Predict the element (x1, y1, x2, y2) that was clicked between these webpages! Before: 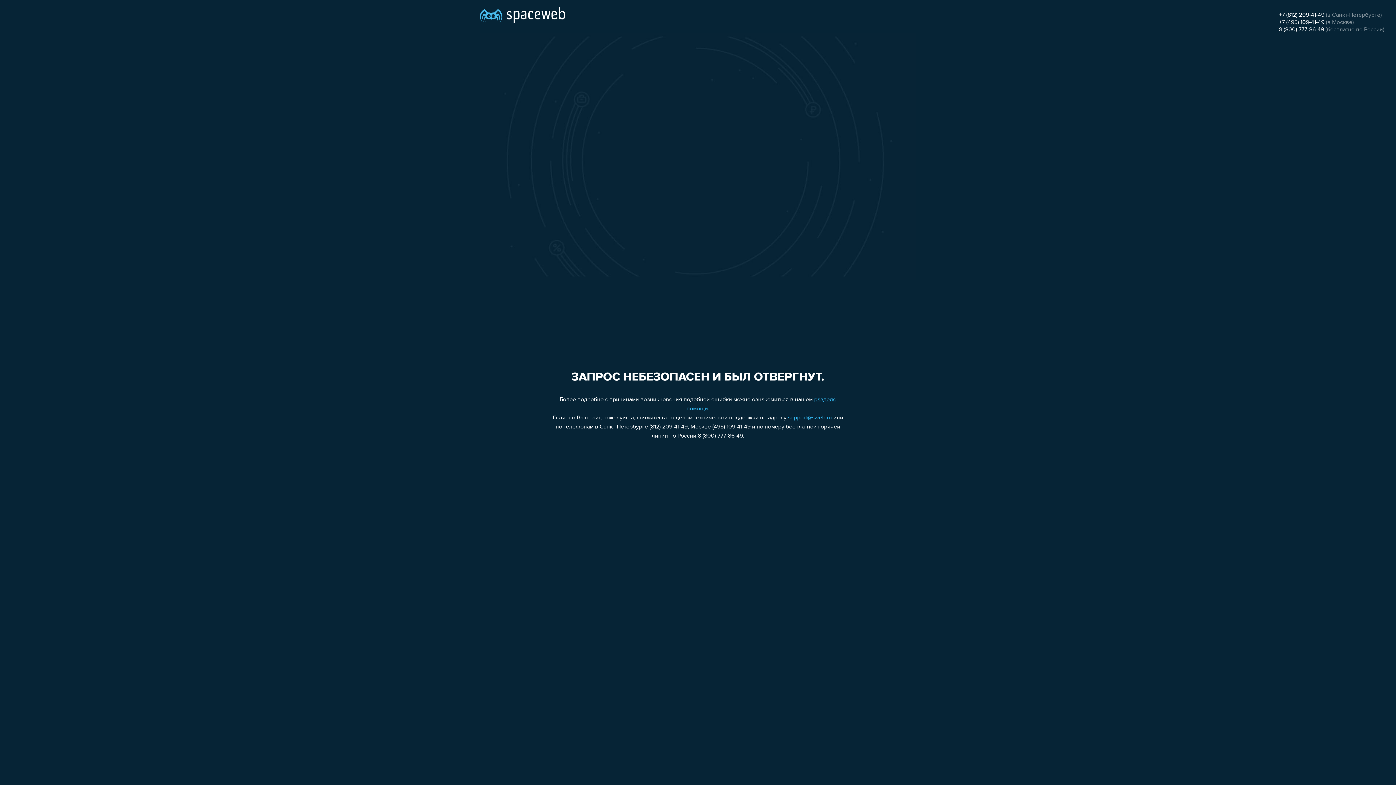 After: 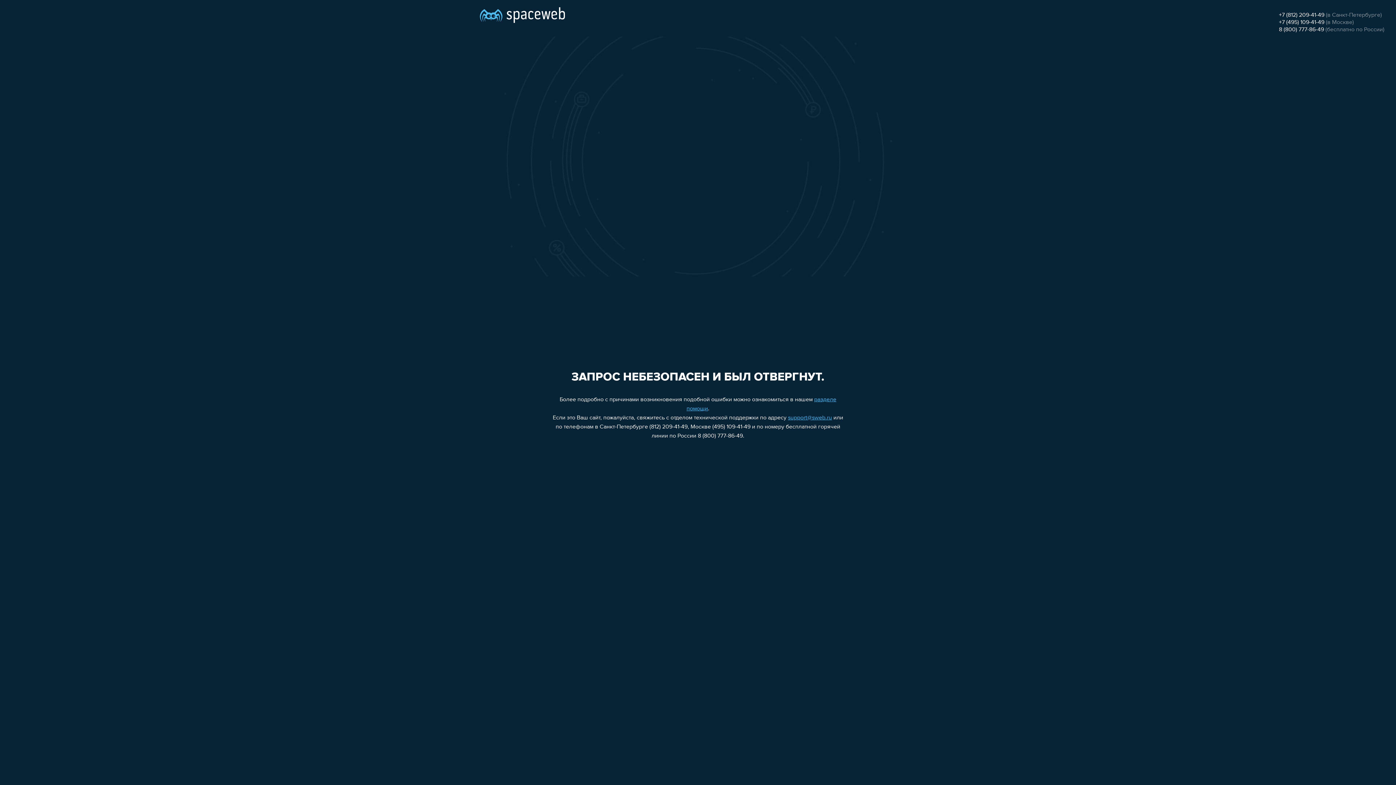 Action: label: +7 (812) 209-41-49 bbox: (1279, 12, 1324, 18)